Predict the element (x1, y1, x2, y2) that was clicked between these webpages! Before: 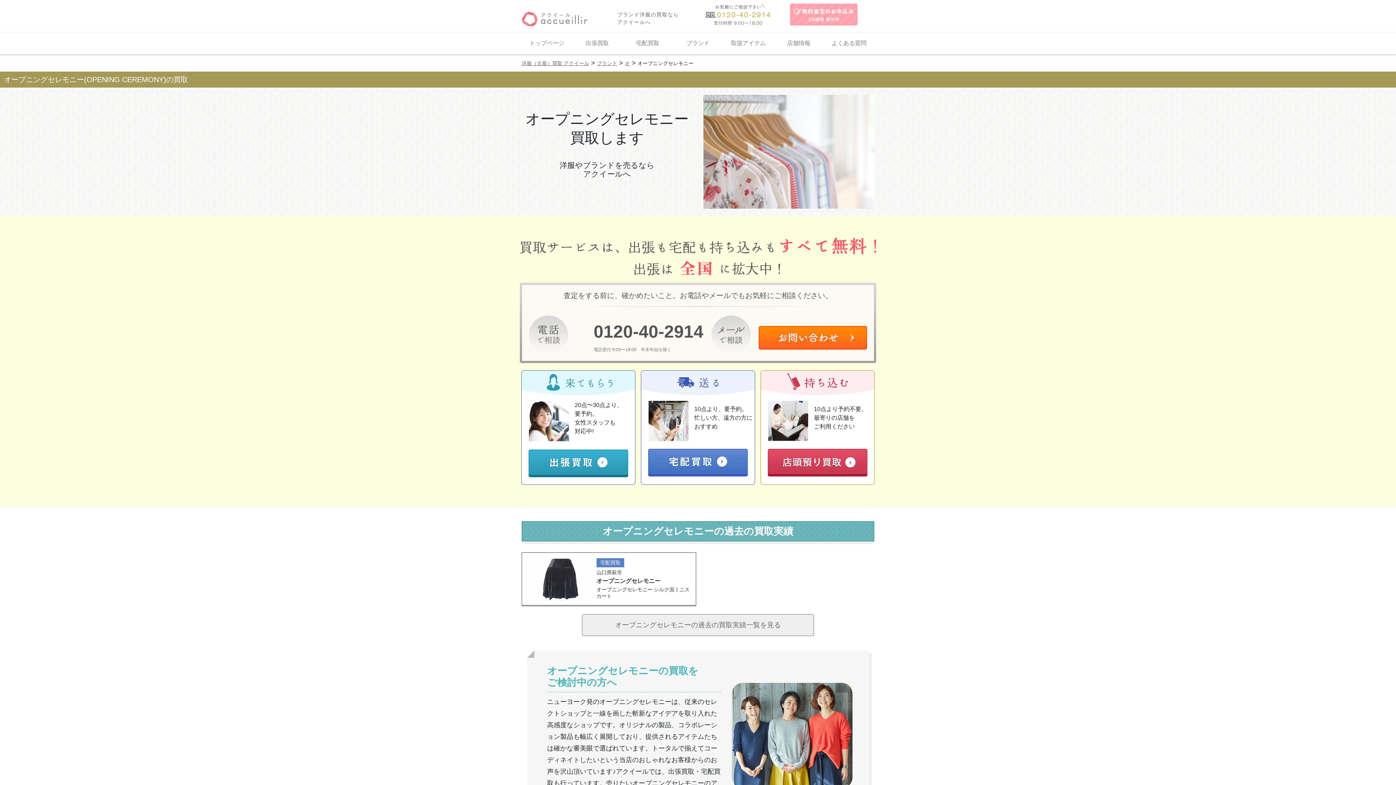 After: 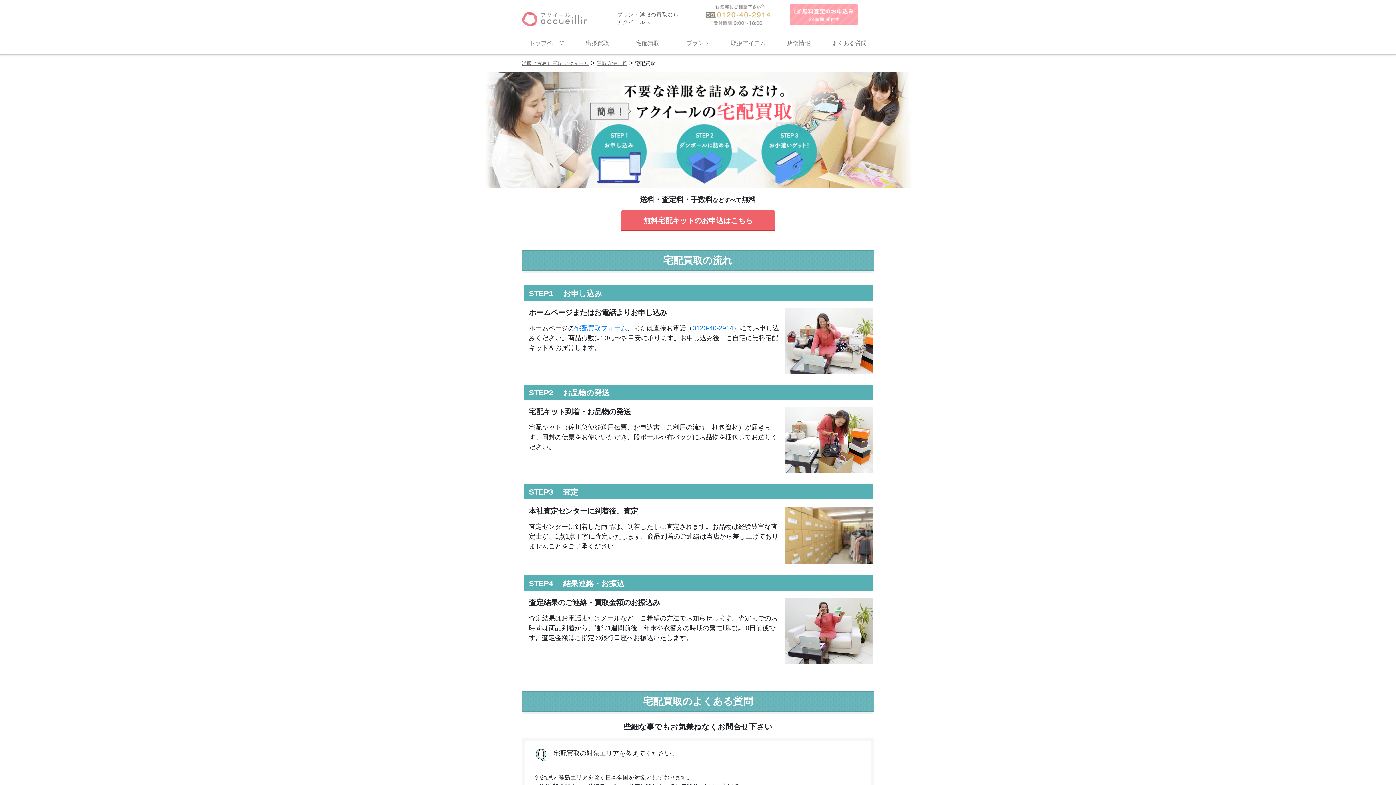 Action: bbox: (622, 36, 672, 50) label: 宅配買取